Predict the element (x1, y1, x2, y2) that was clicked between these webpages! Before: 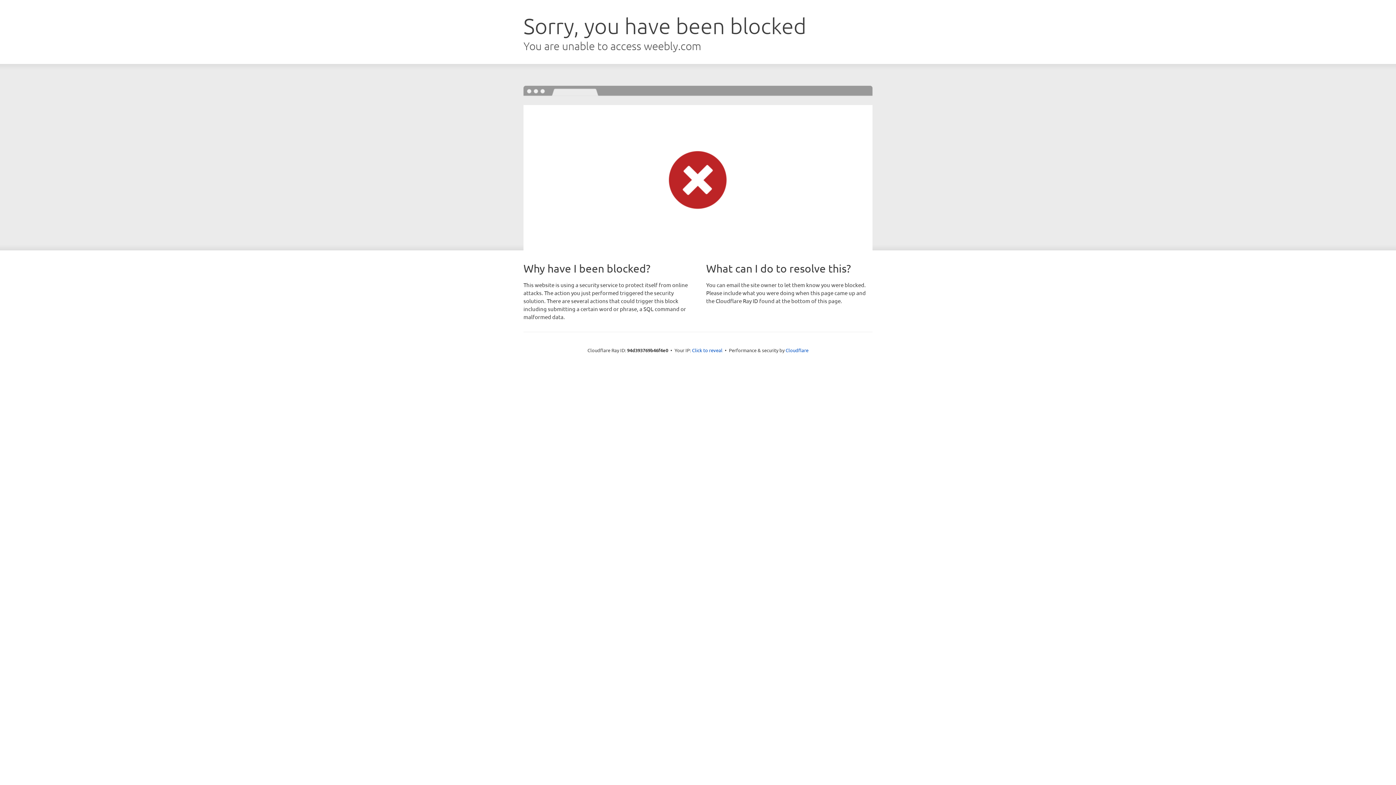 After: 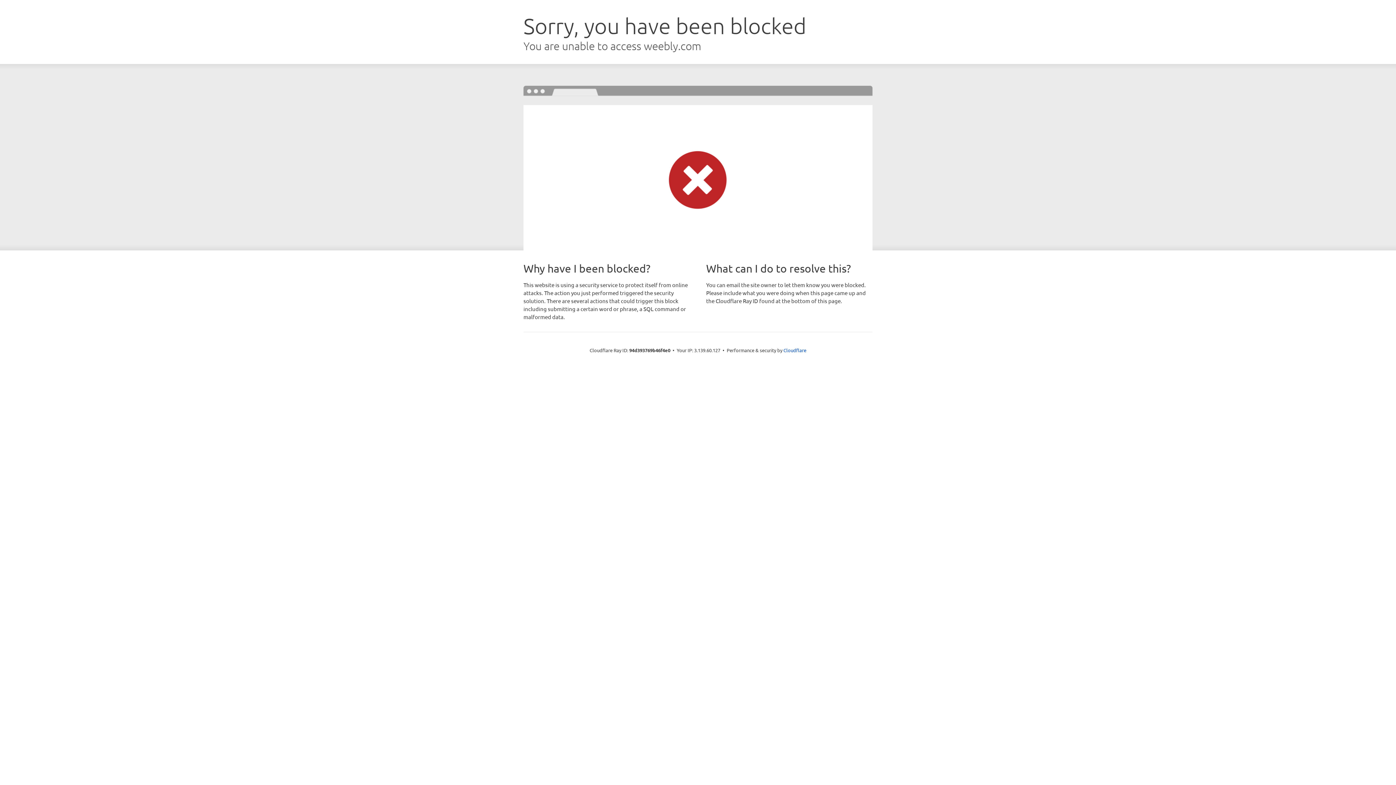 Action: bbox: (692, 346, 722, 353) label: Click to reveal